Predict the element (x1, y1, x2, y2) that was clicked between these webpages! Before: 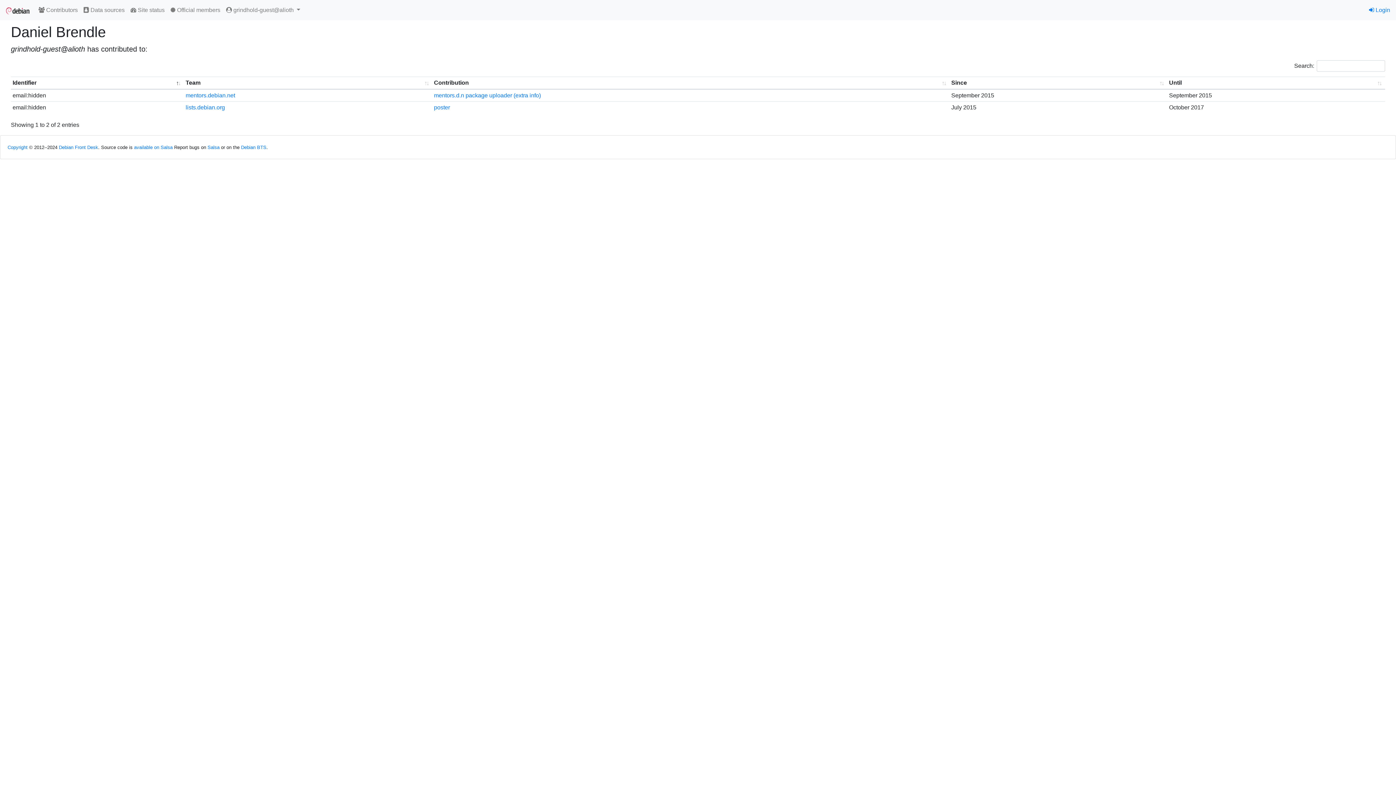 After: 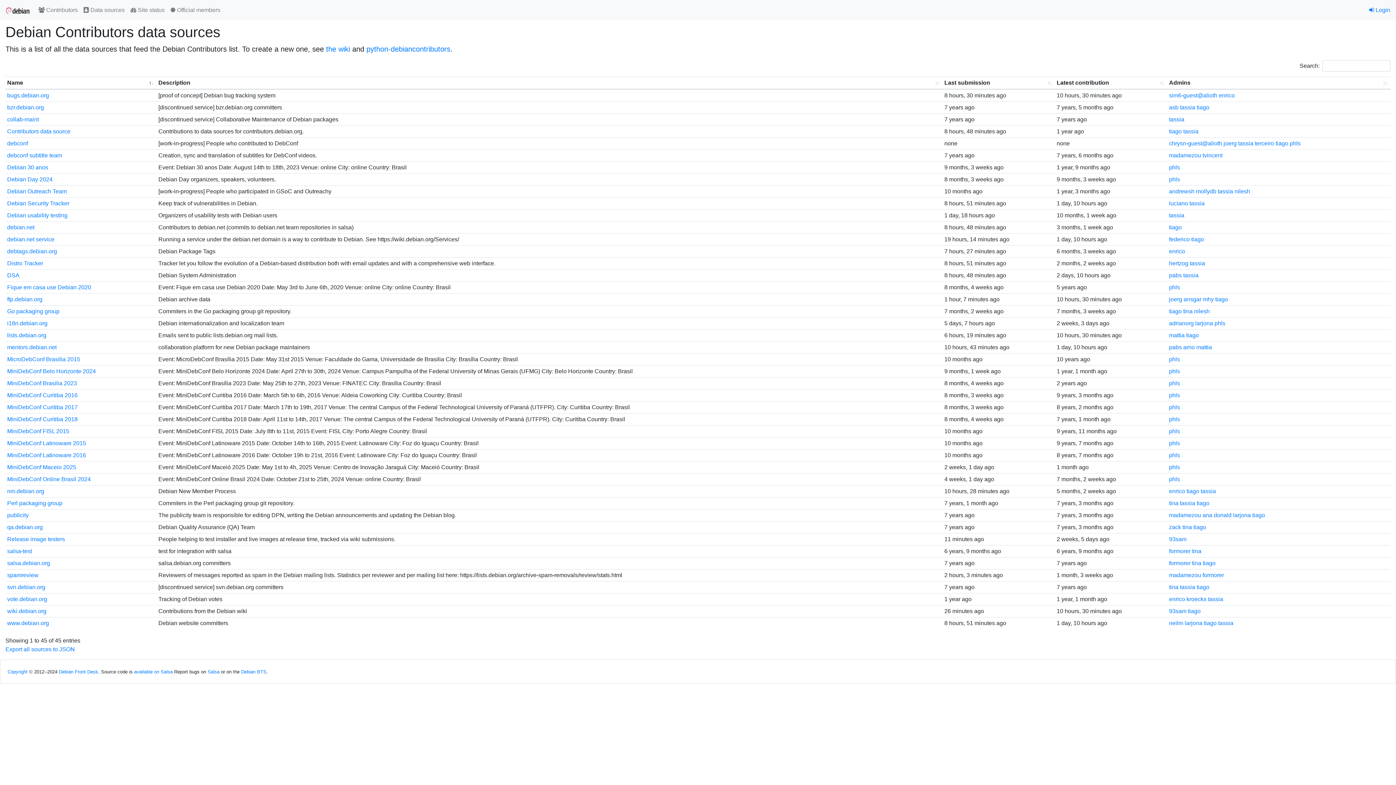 Action: label:  Data sources bbox: (80, 2, 127, 17)